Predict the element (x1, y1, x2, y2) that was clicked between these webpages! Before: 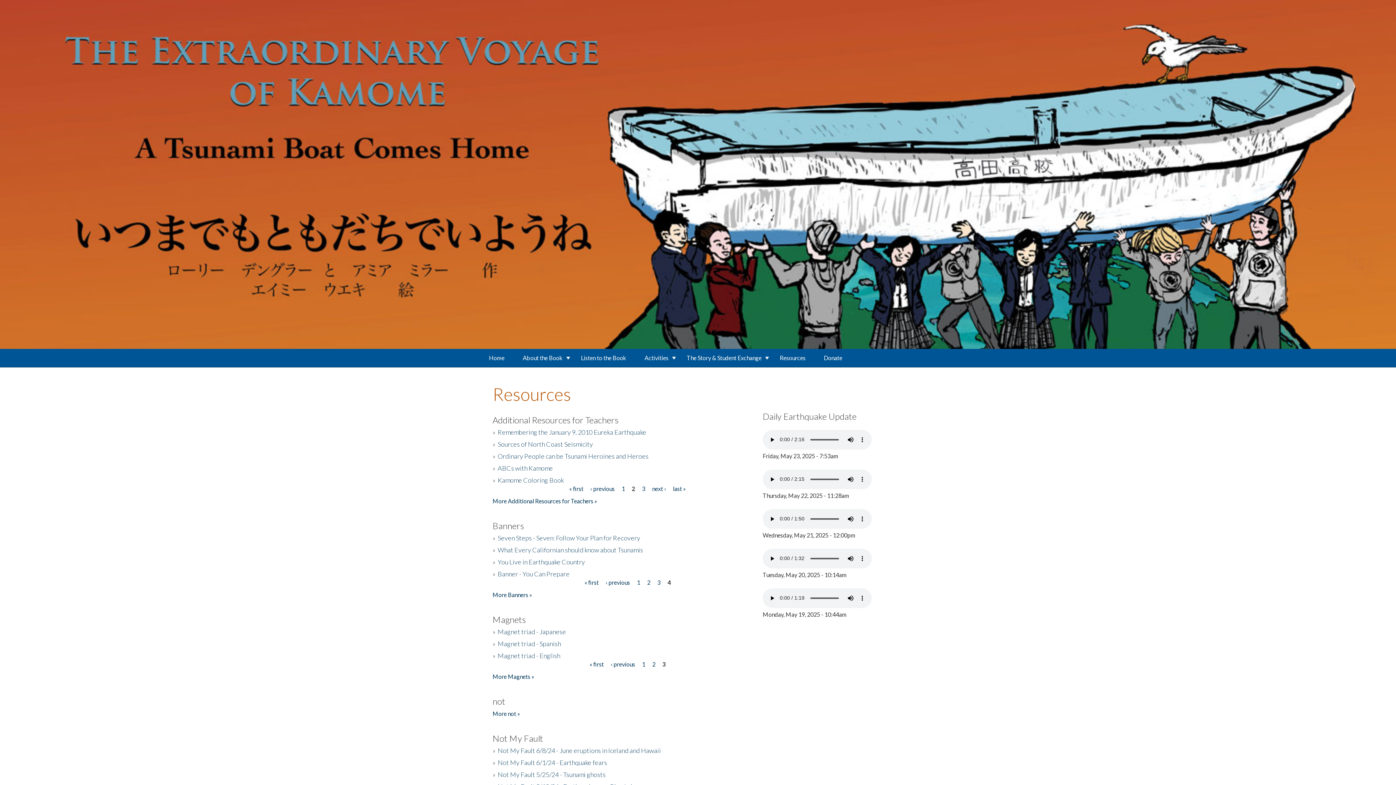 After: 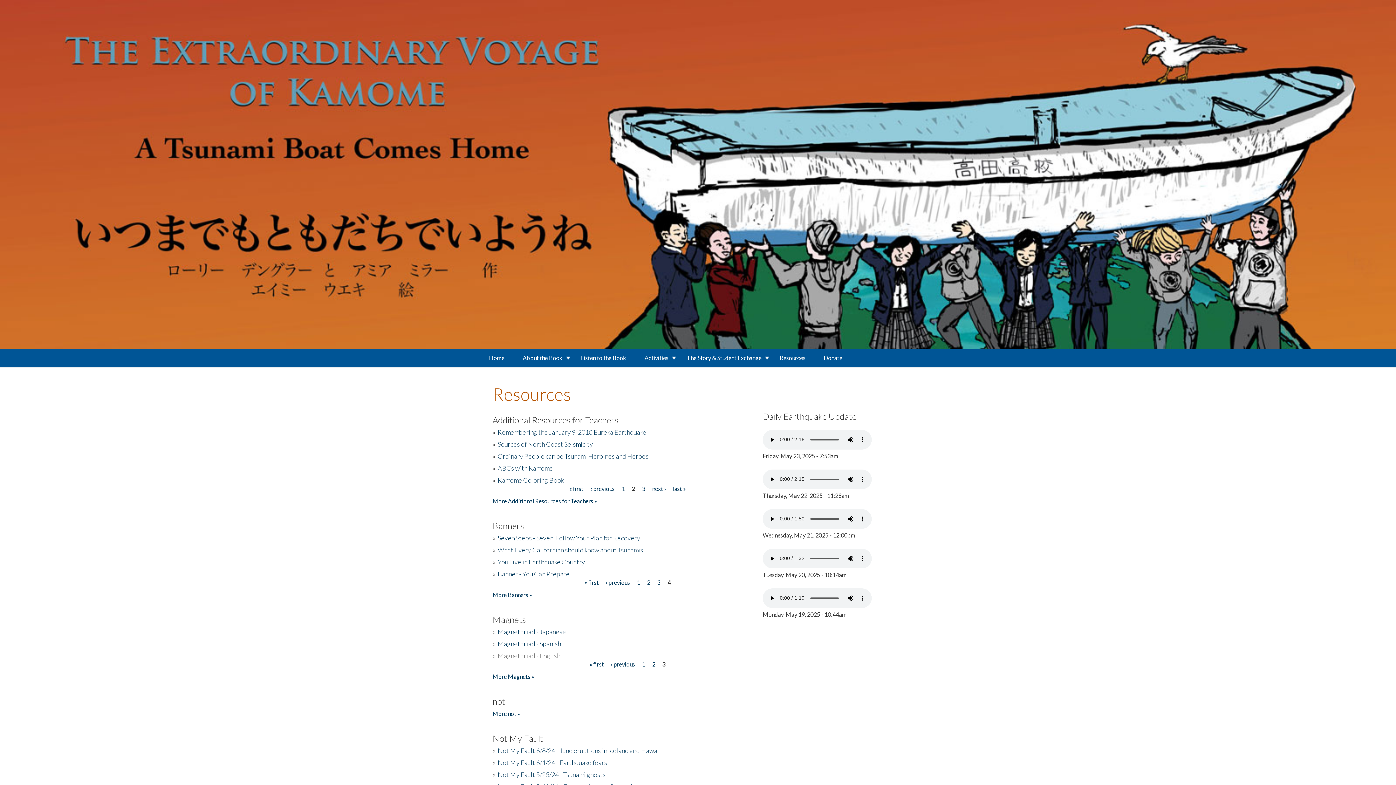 Action: label: Magnet triad - English bbox: (497, 651, 560, 659)